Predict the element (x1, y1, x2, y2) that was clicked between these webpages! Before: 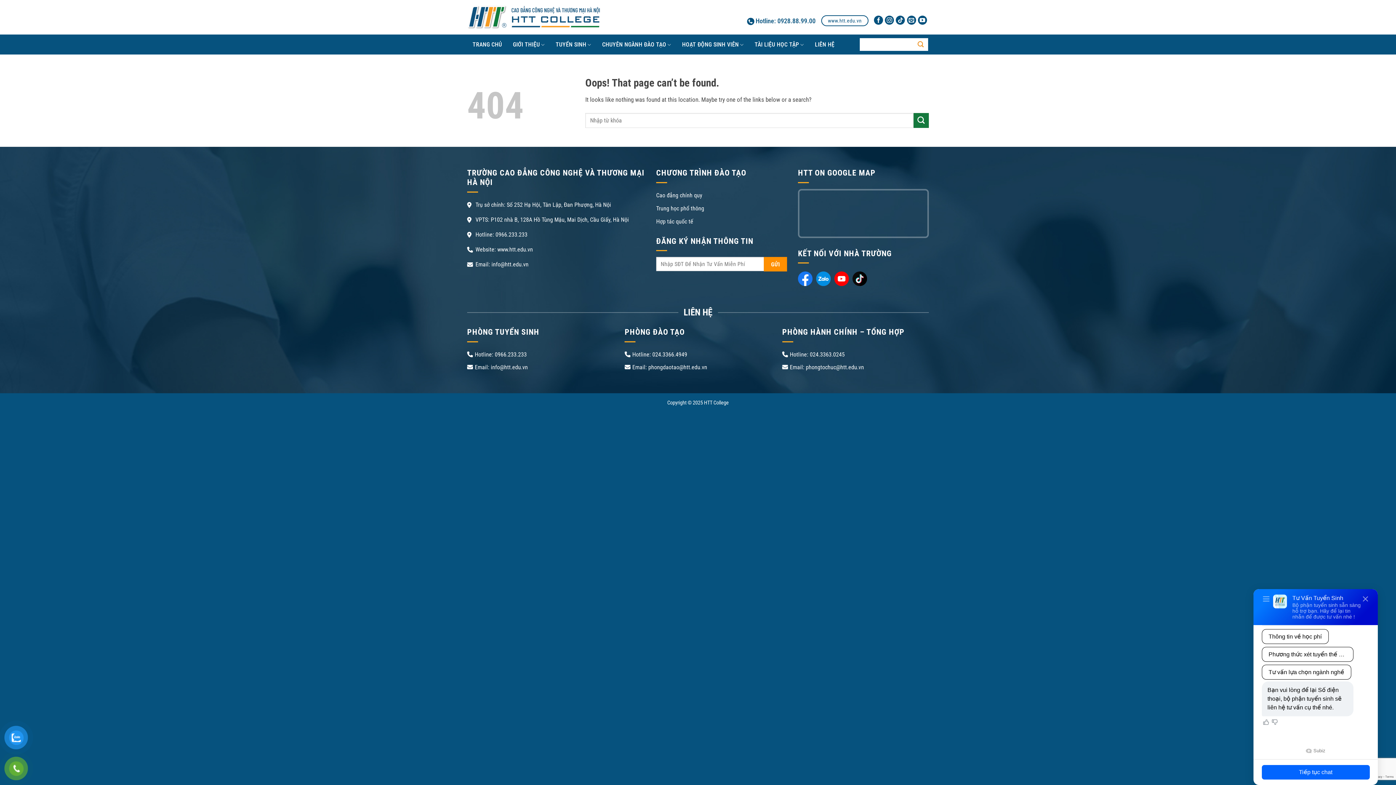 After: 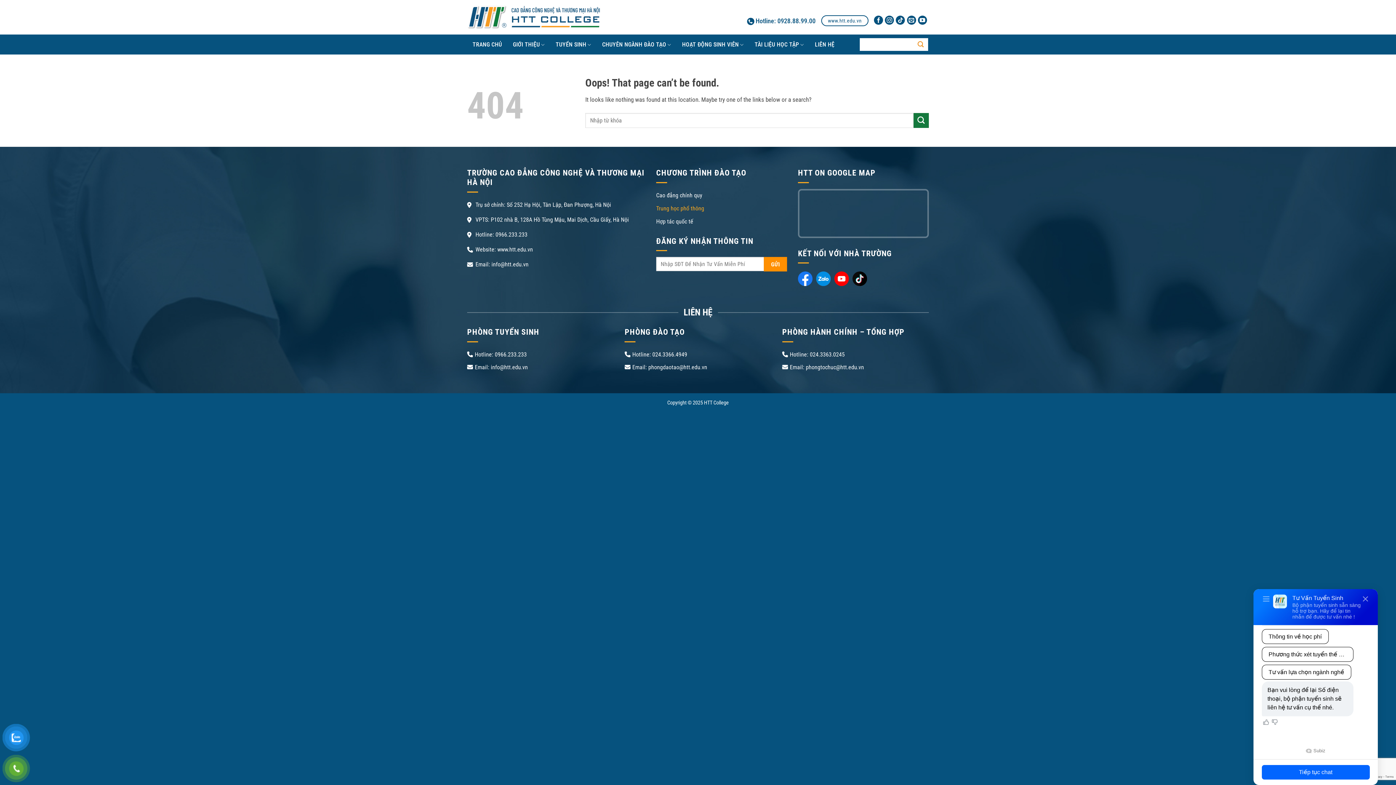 Action: bbox: (656, 202, 704, 215) label: Trung học phổ thông